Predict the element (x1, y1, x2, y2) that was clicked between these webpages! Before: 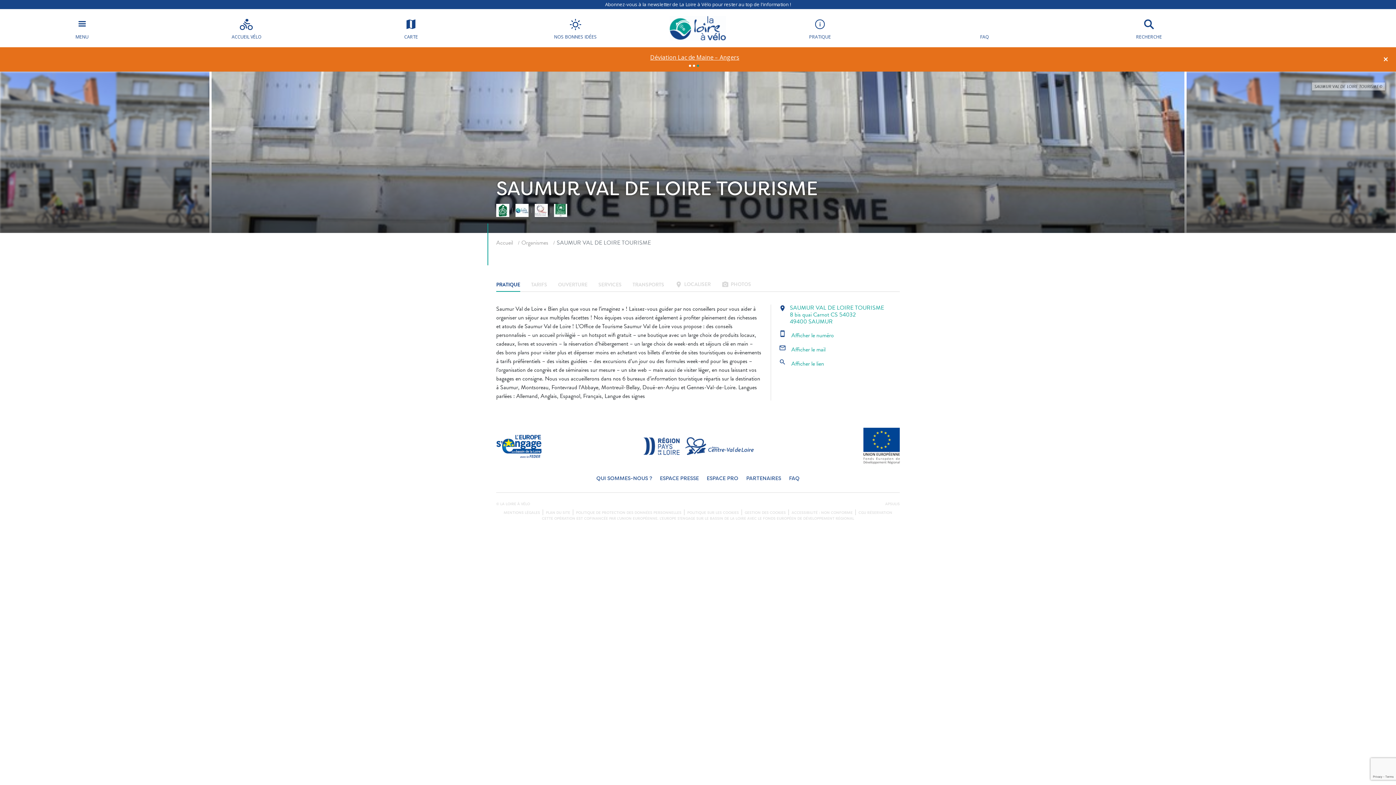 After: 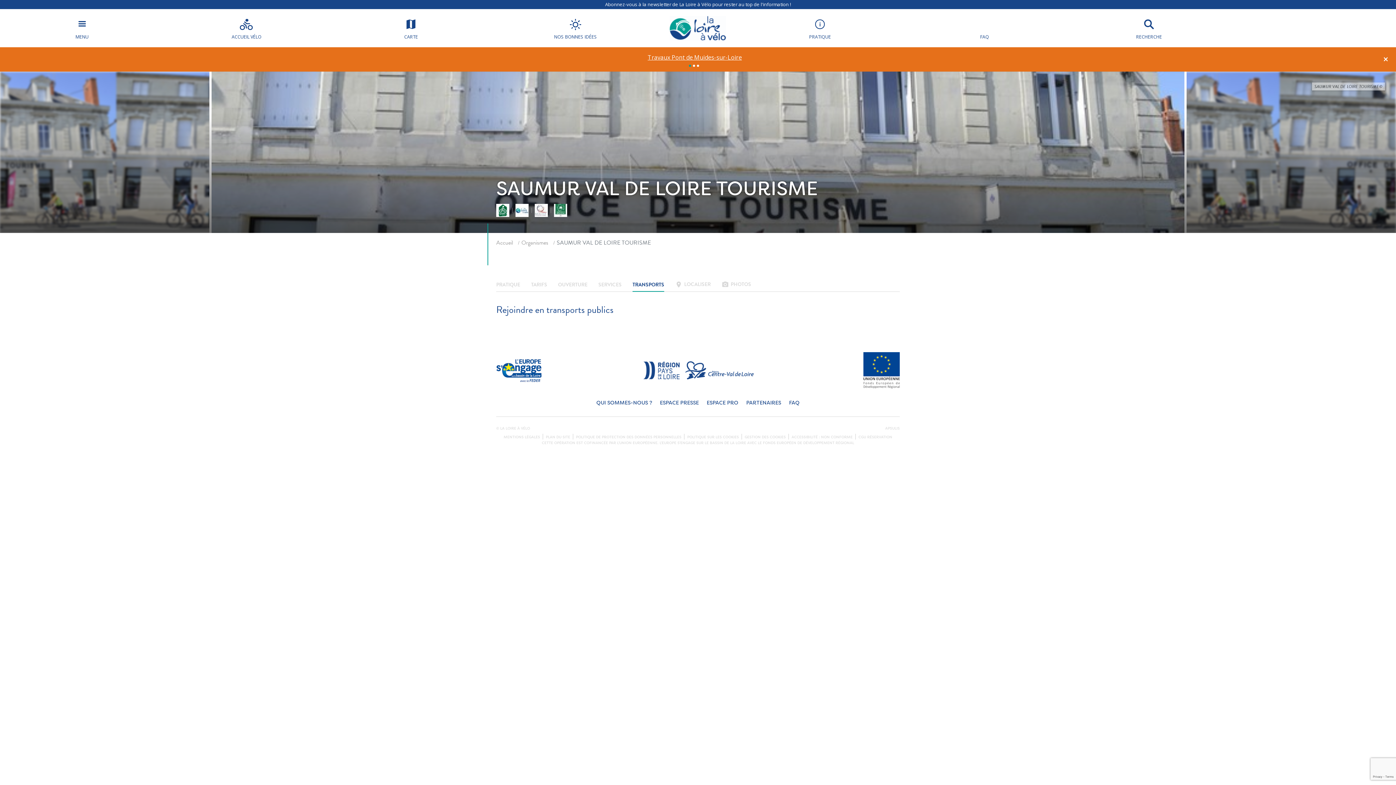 Action: bbox: (632, 282, 664, 288) label: TRANSPORTS